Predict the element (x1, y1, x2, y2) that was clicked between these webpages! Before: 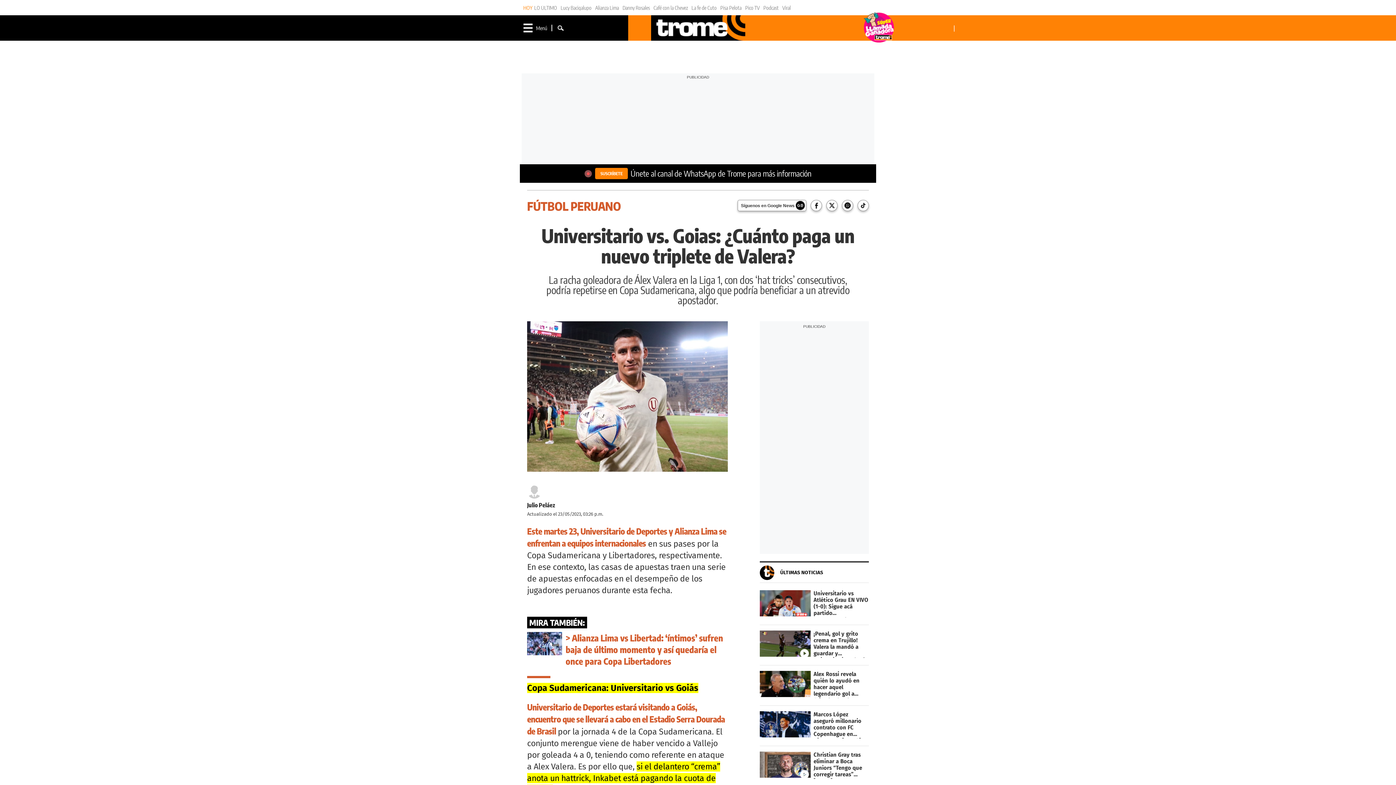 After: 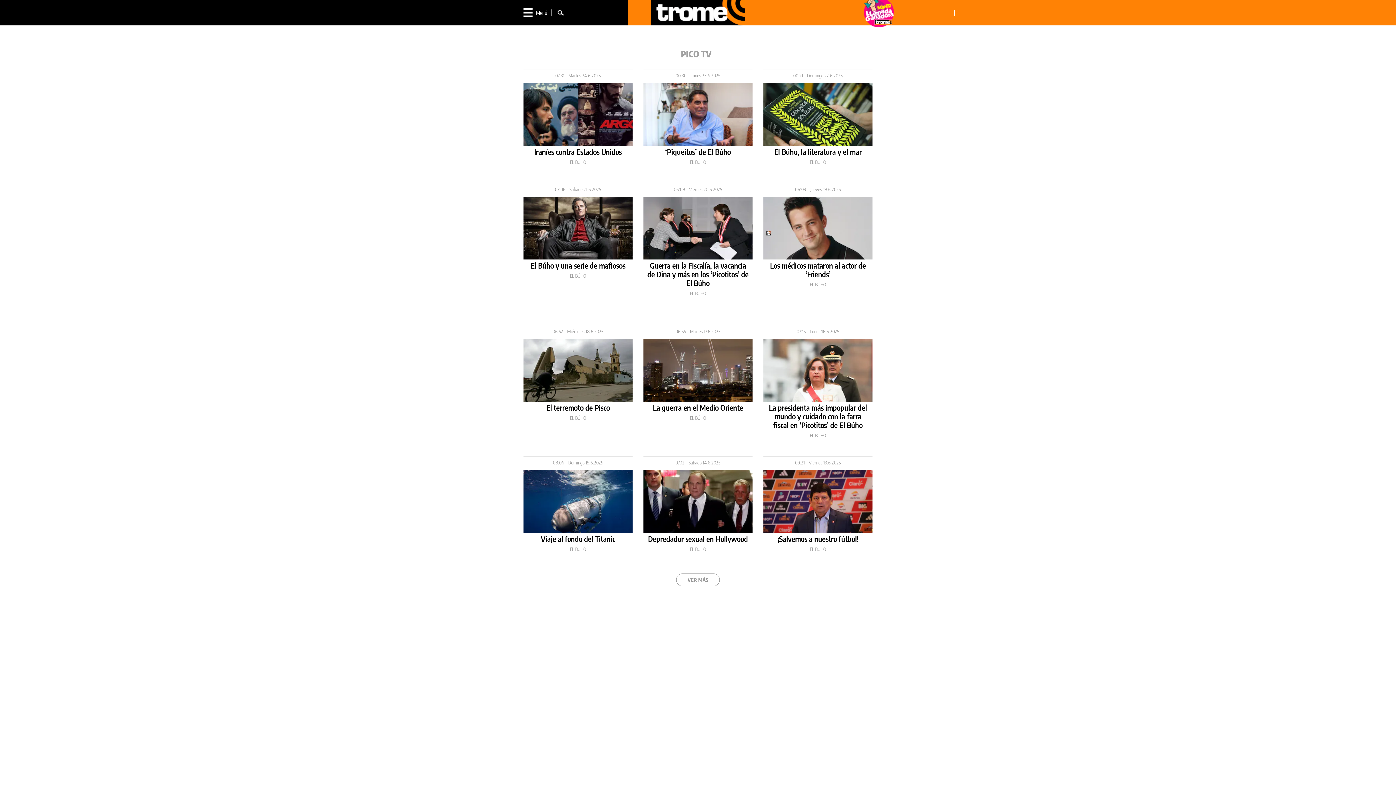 Action: bbox: (745, 4, 759, 10) label: Pico TV